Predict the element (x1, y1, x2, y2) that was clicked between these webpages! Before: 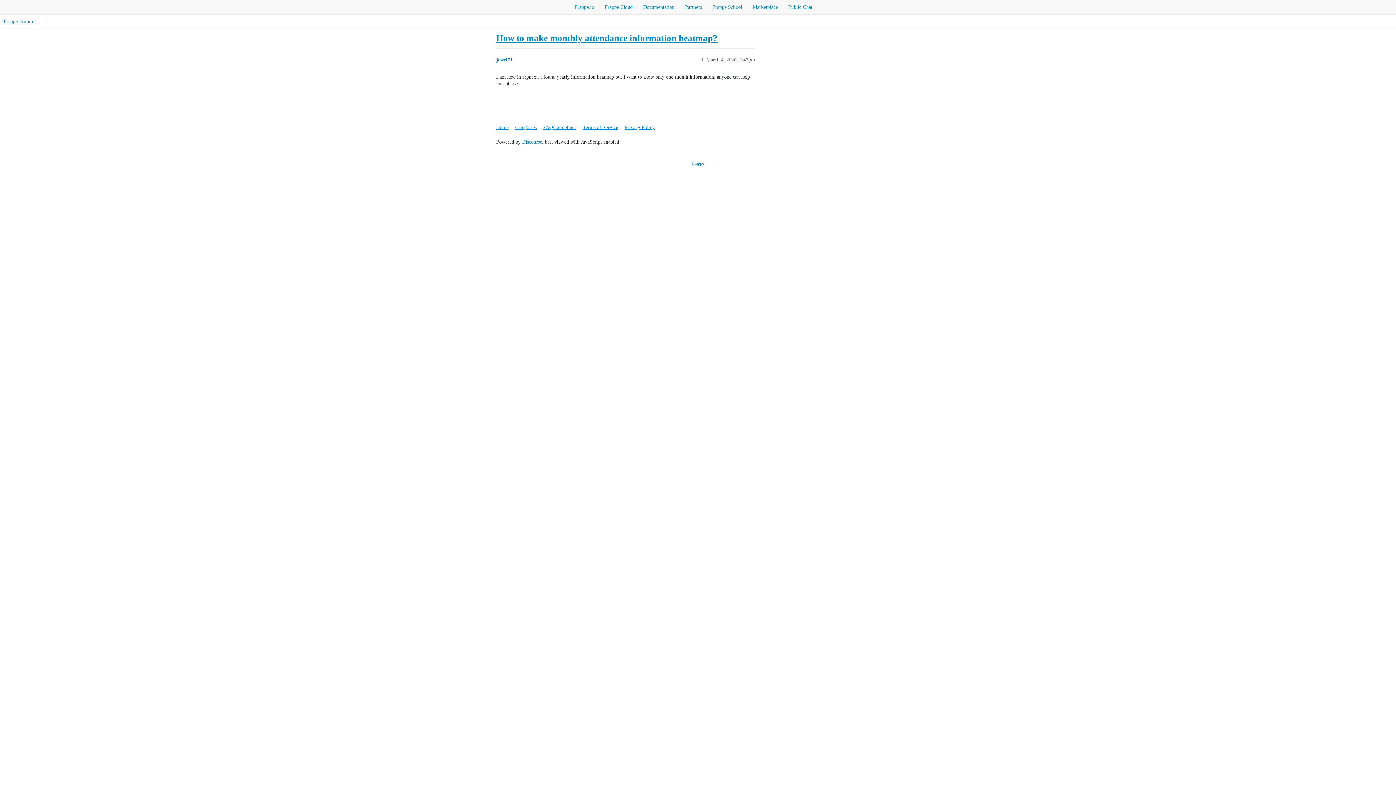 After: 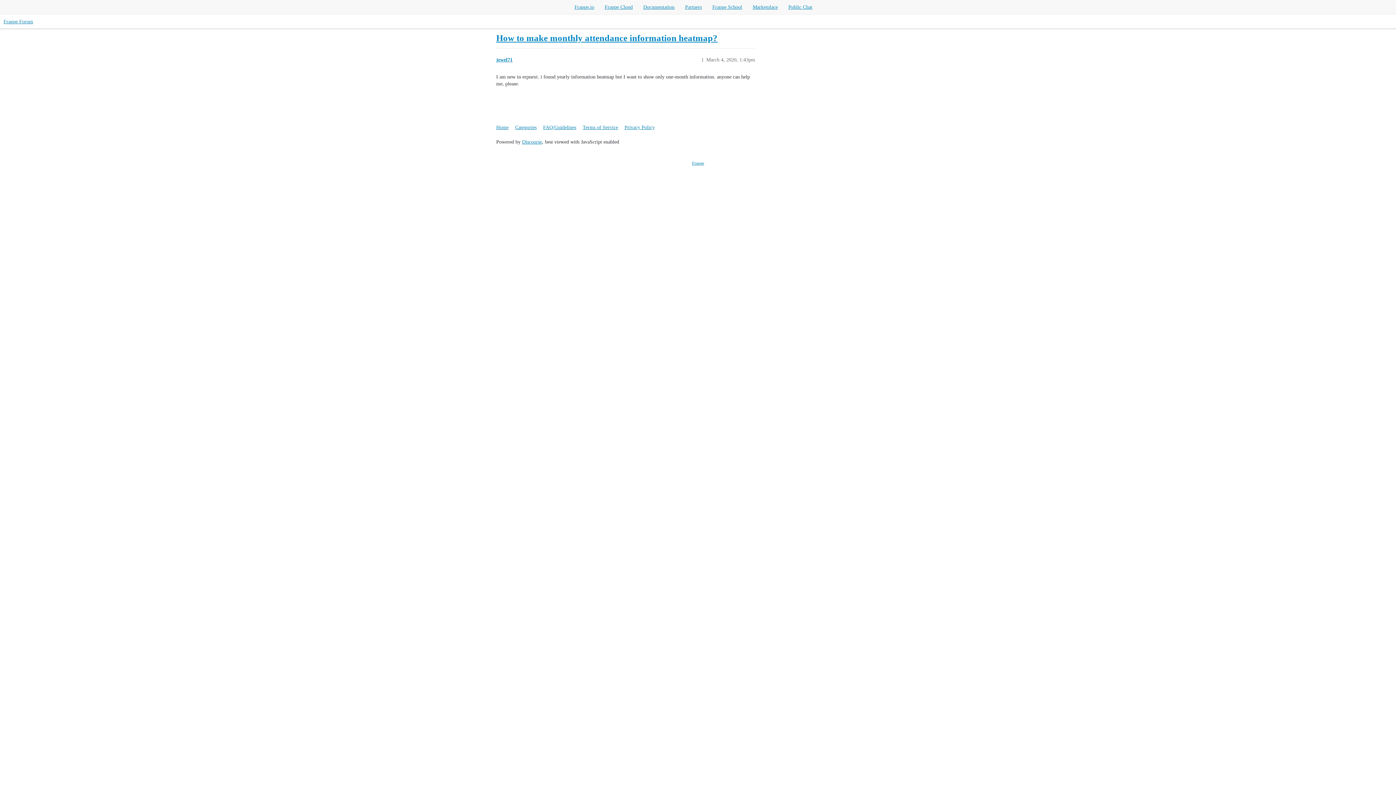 Action: label: Public Chat bbox: (788, 4, 812, 9)